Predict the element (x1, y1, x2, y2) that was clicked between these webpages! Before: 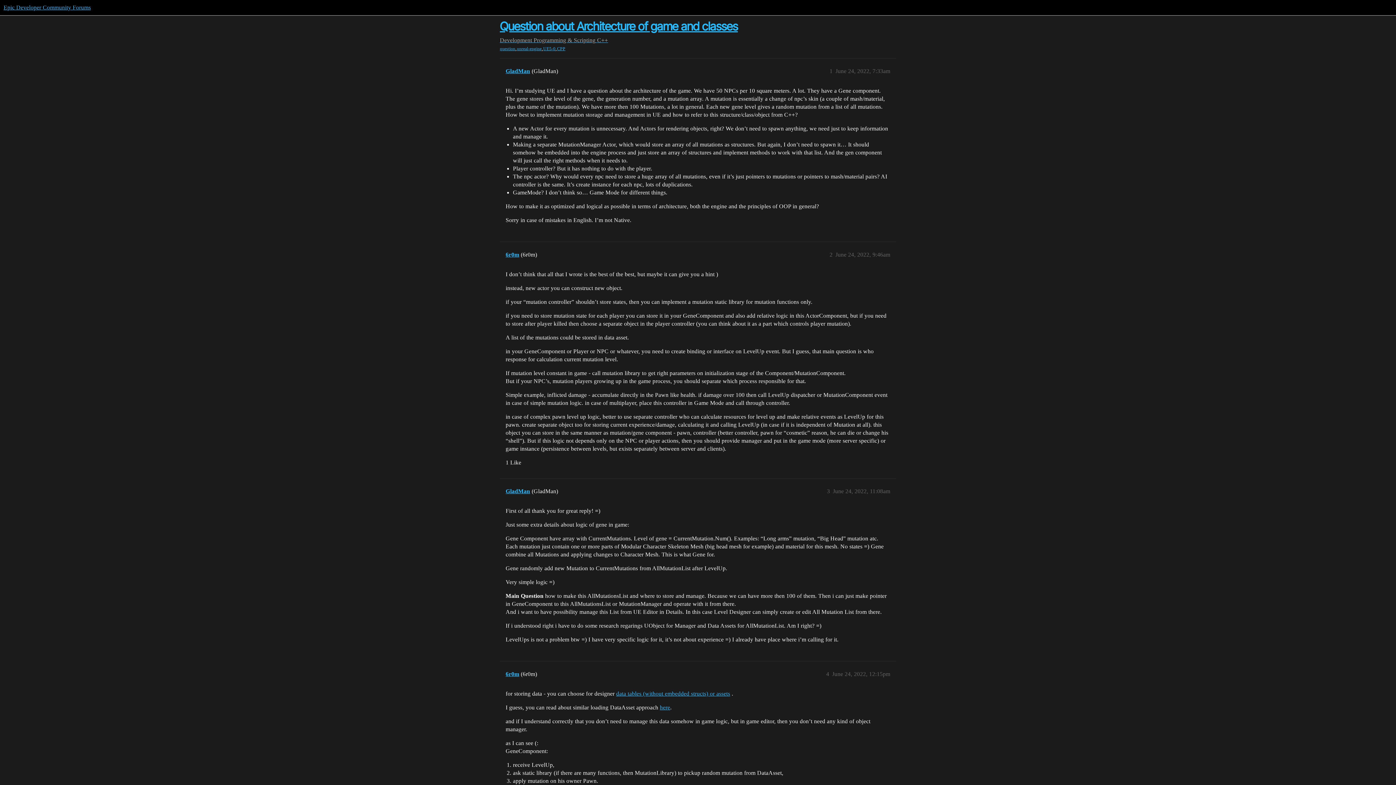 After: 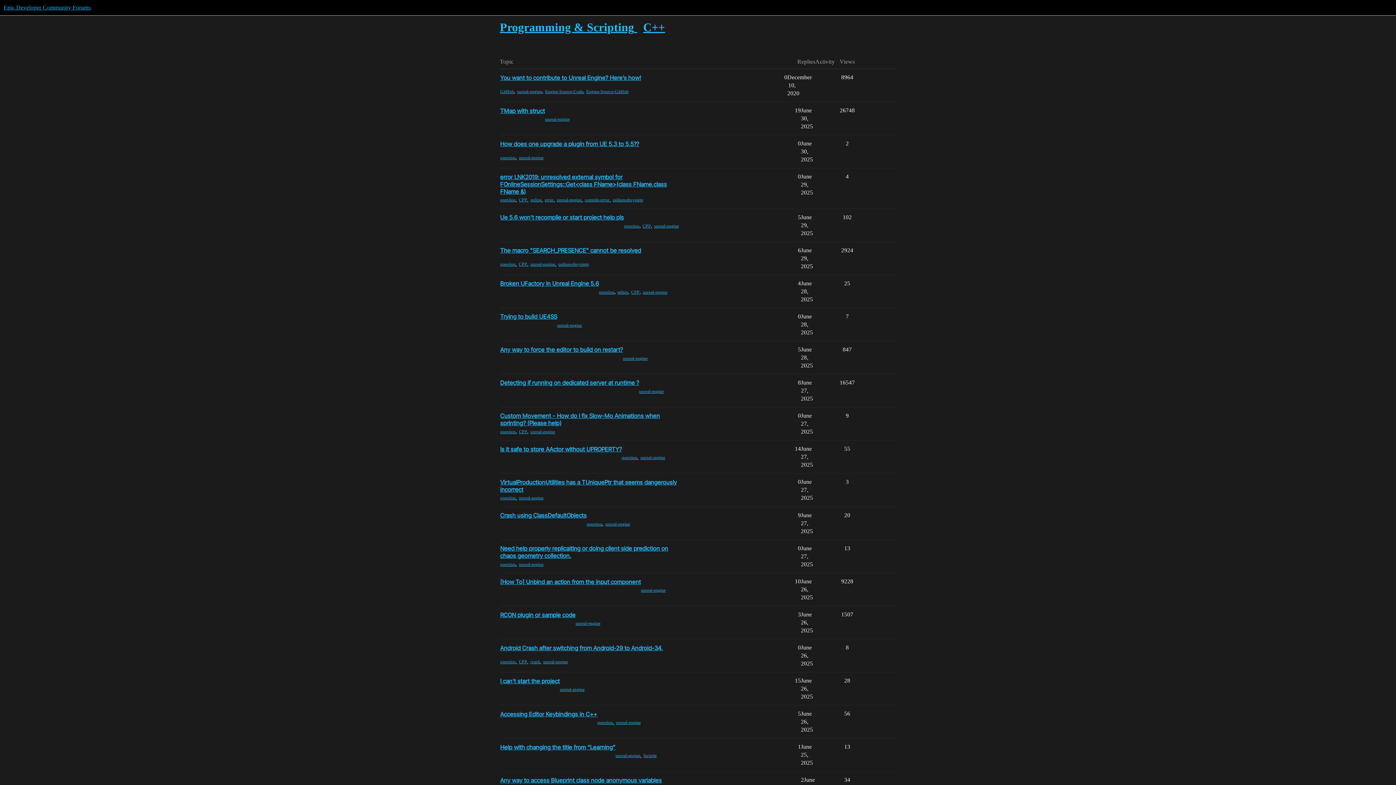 Action: bbox: (597, 37, 608, 43) label: C++